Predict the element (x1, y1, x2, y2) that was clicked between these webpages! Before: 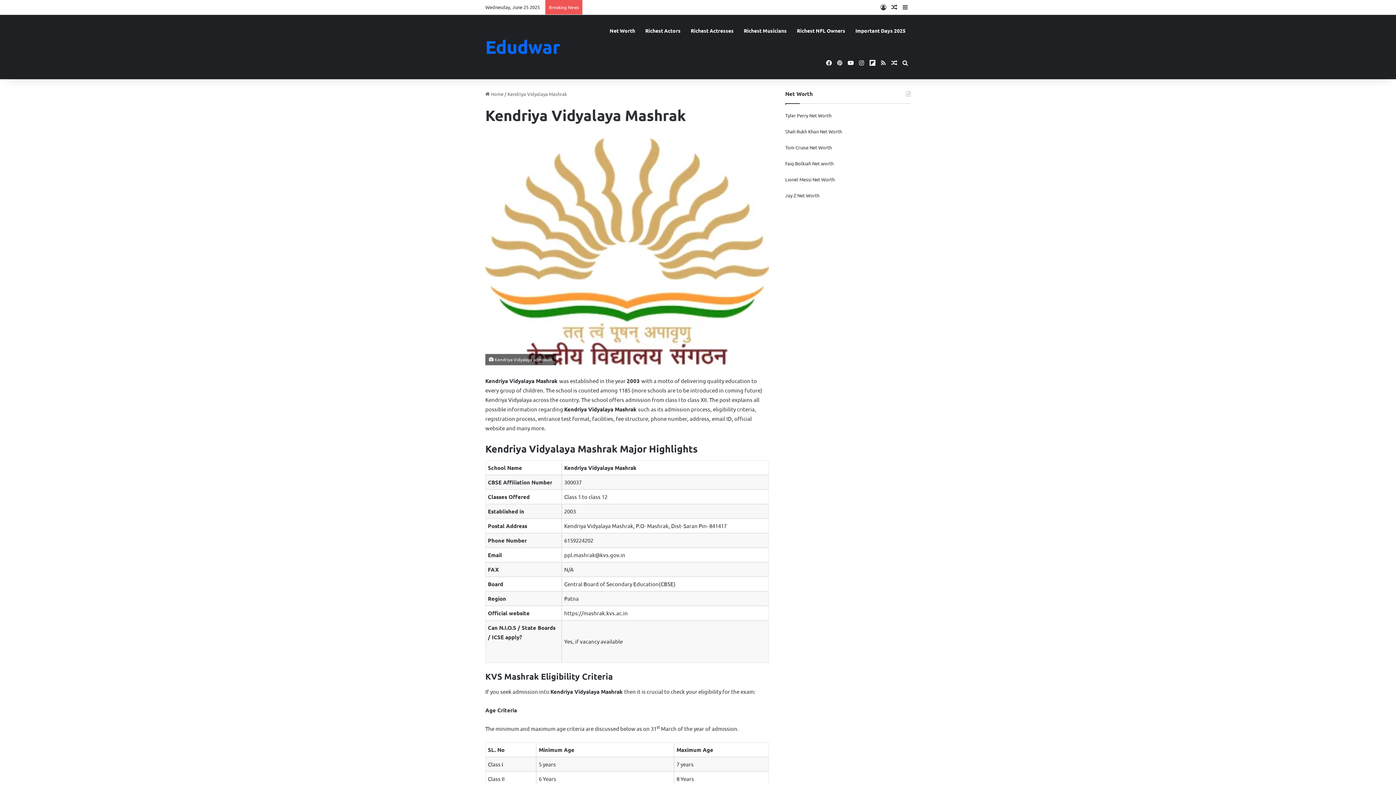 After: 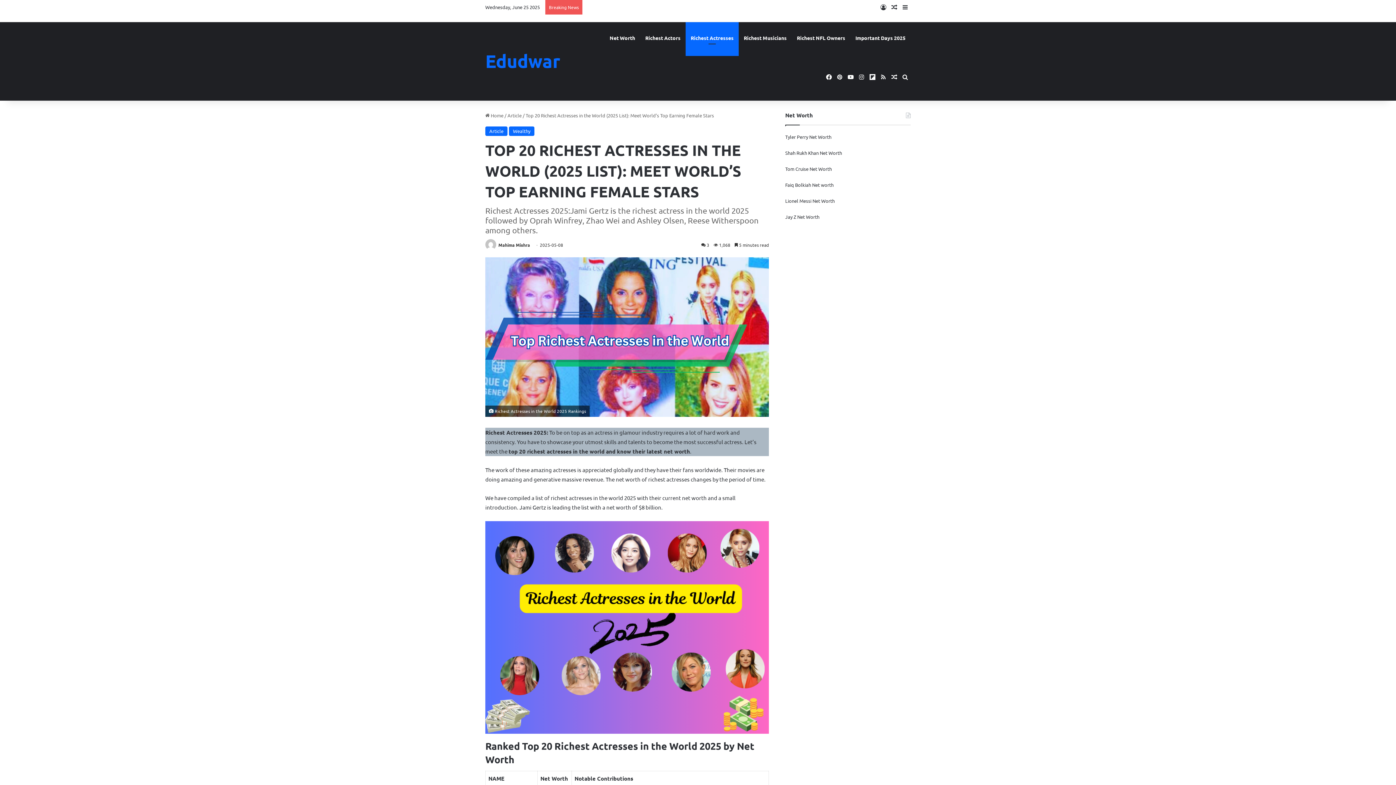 Action: label: Richest Actresses bbox: (685, 14, 738, 46)